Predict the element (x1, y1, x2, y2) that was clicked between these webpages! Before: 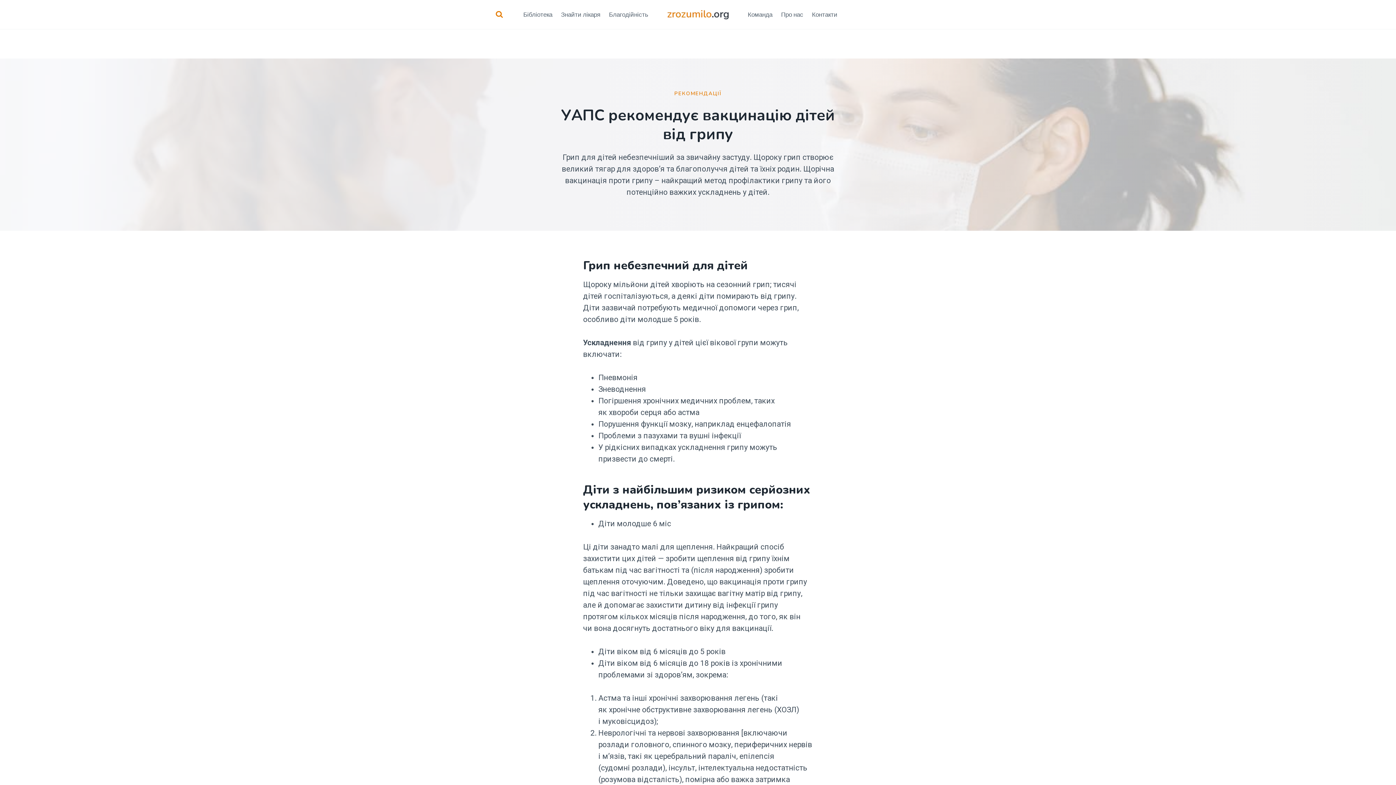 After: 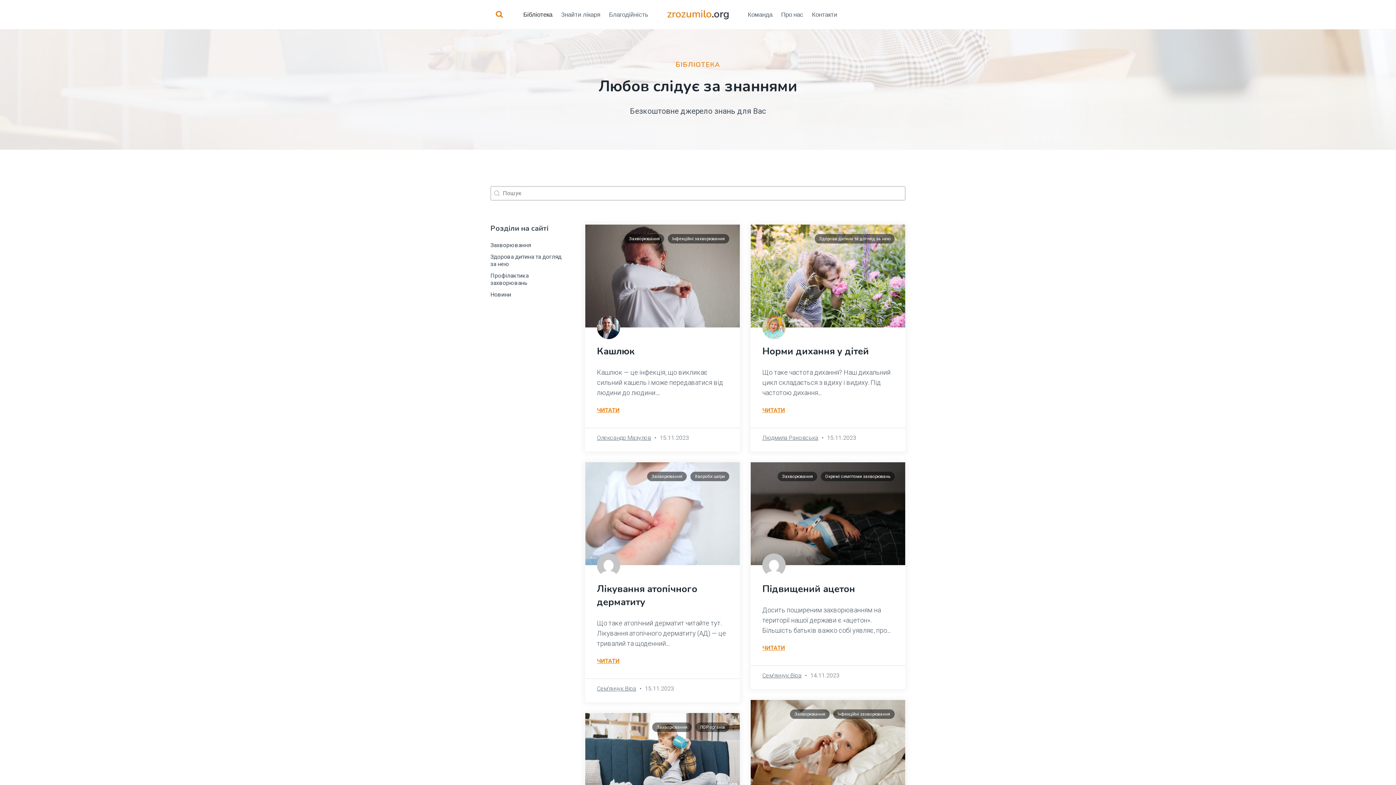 Action: bbox: (519, 5, 556, 24) label: Бібліотека